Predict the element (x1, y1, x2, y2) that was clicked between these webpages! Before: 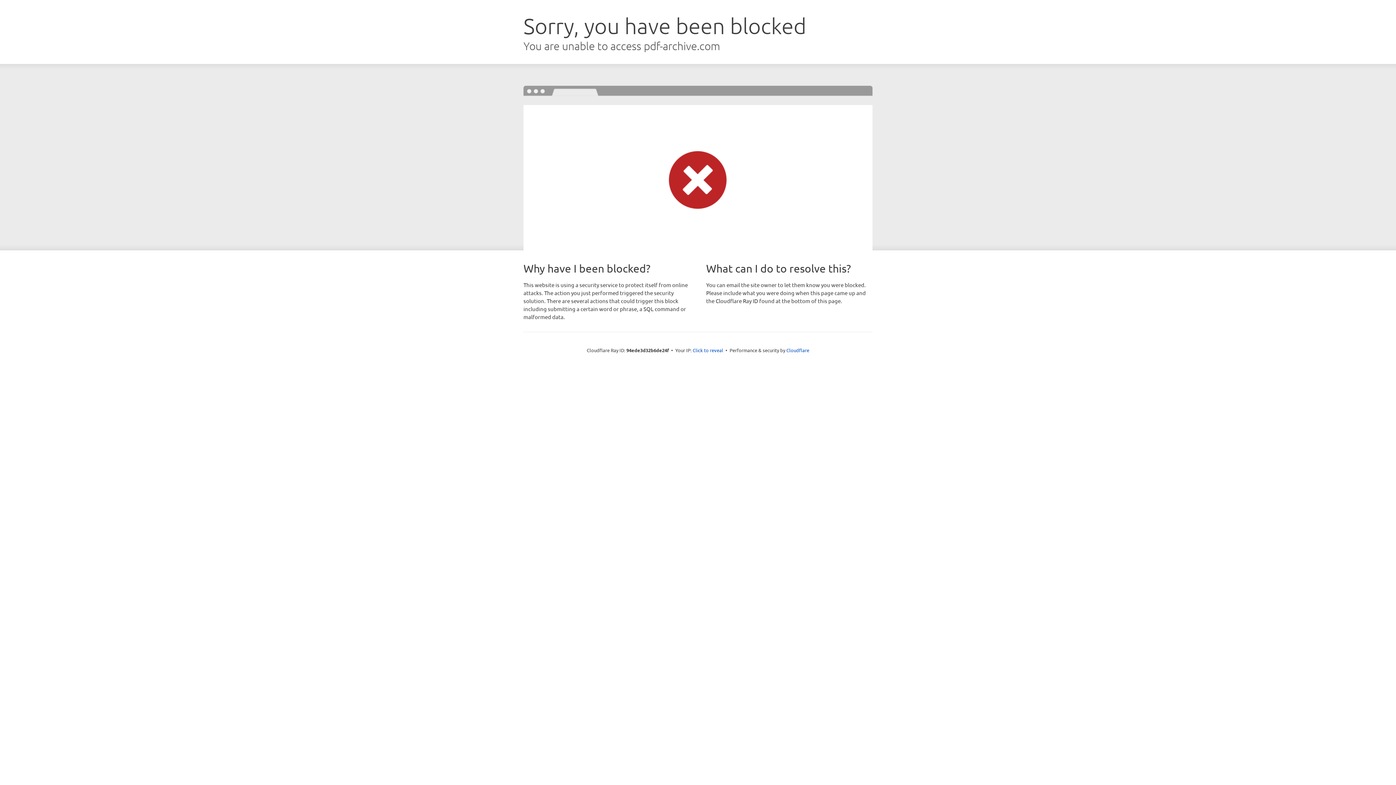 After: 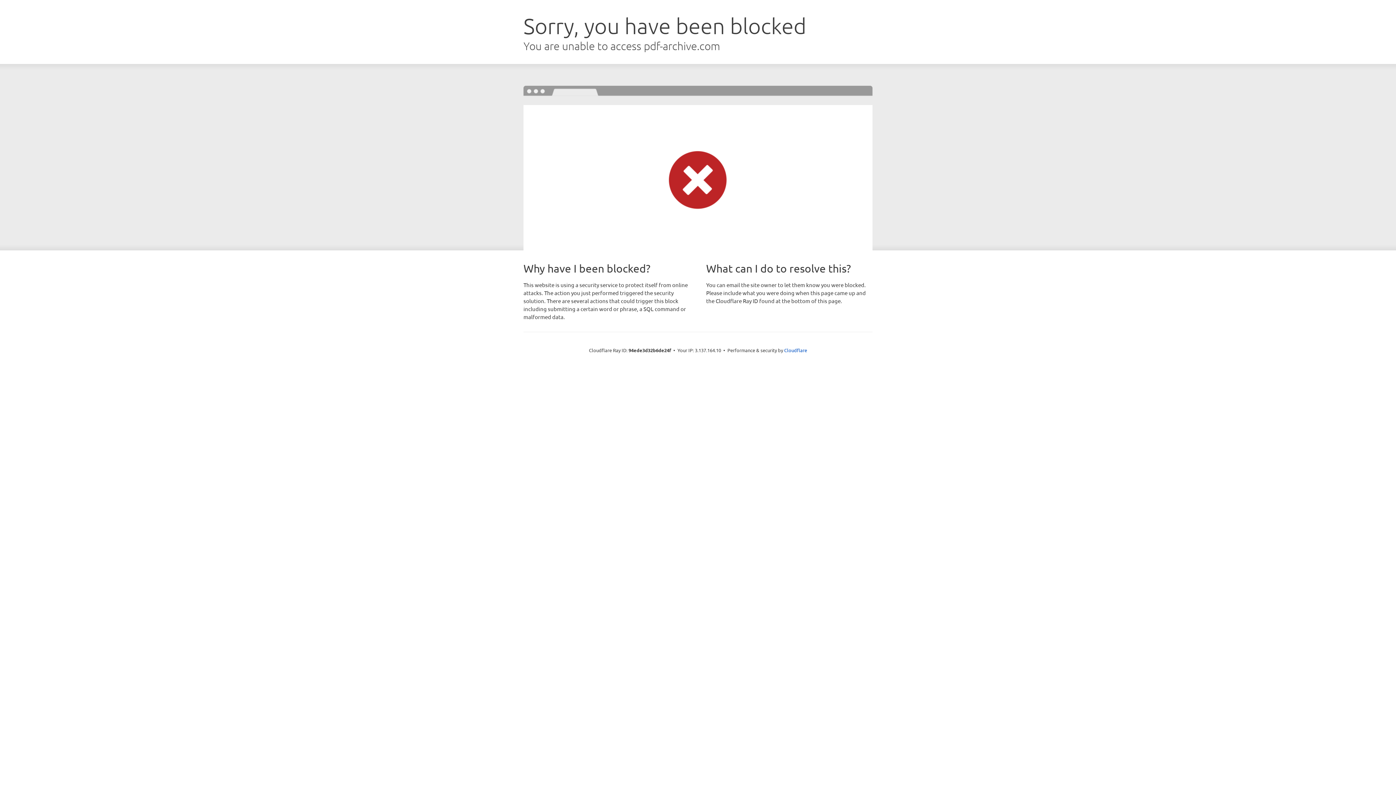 Action: bbox: (692, 346, 723, 353) label: Click to reveal